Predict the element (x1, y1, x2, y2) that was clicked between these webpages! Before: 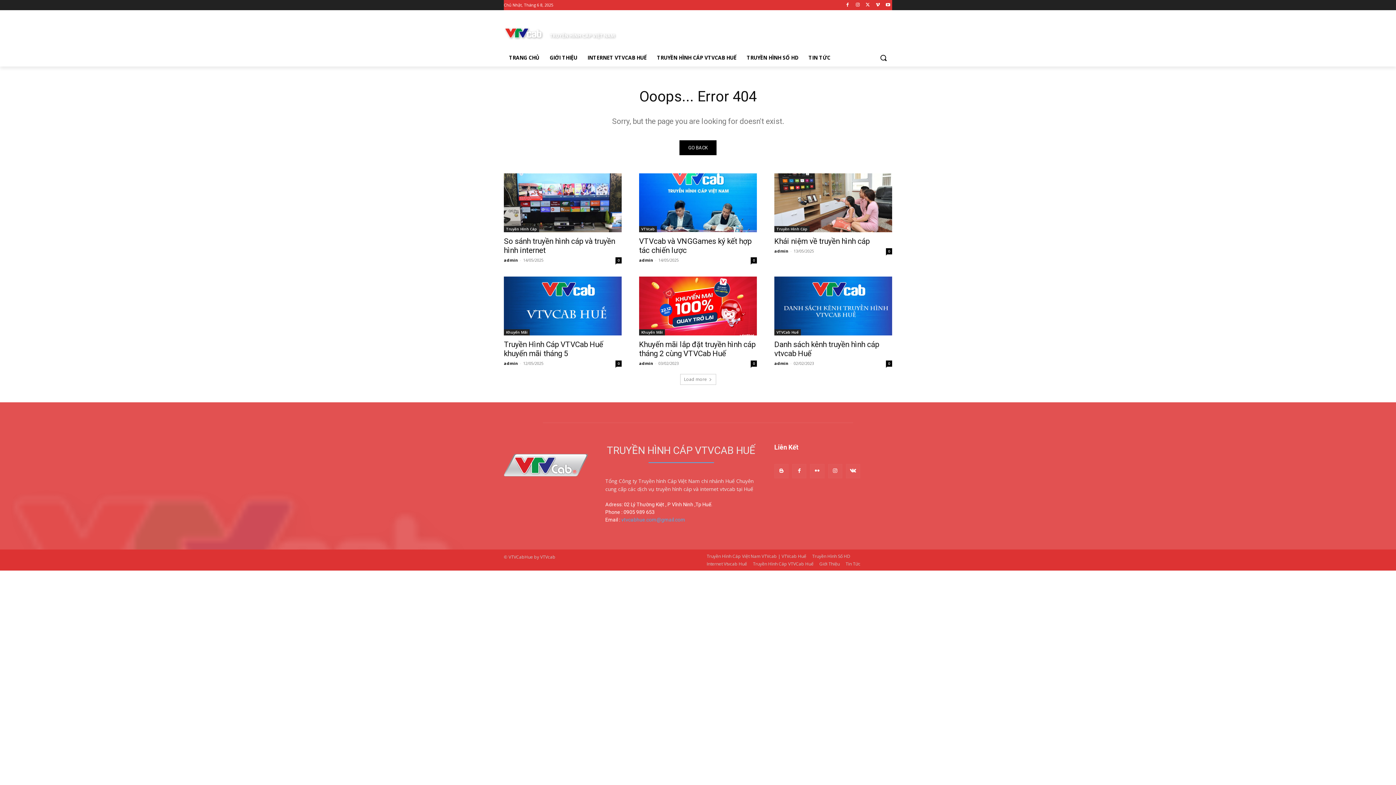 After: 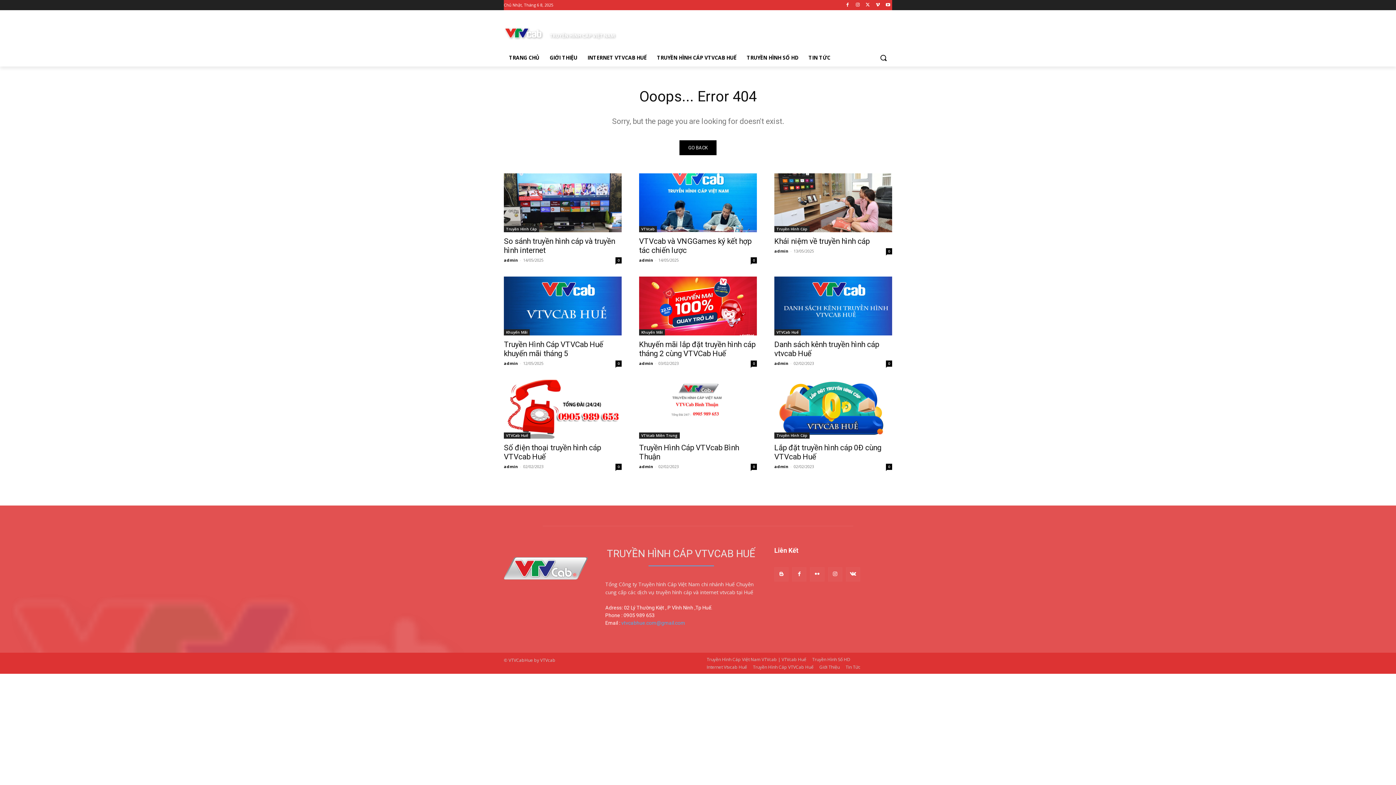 Action: label: Load more bbox: (680, 374, 716, 385)